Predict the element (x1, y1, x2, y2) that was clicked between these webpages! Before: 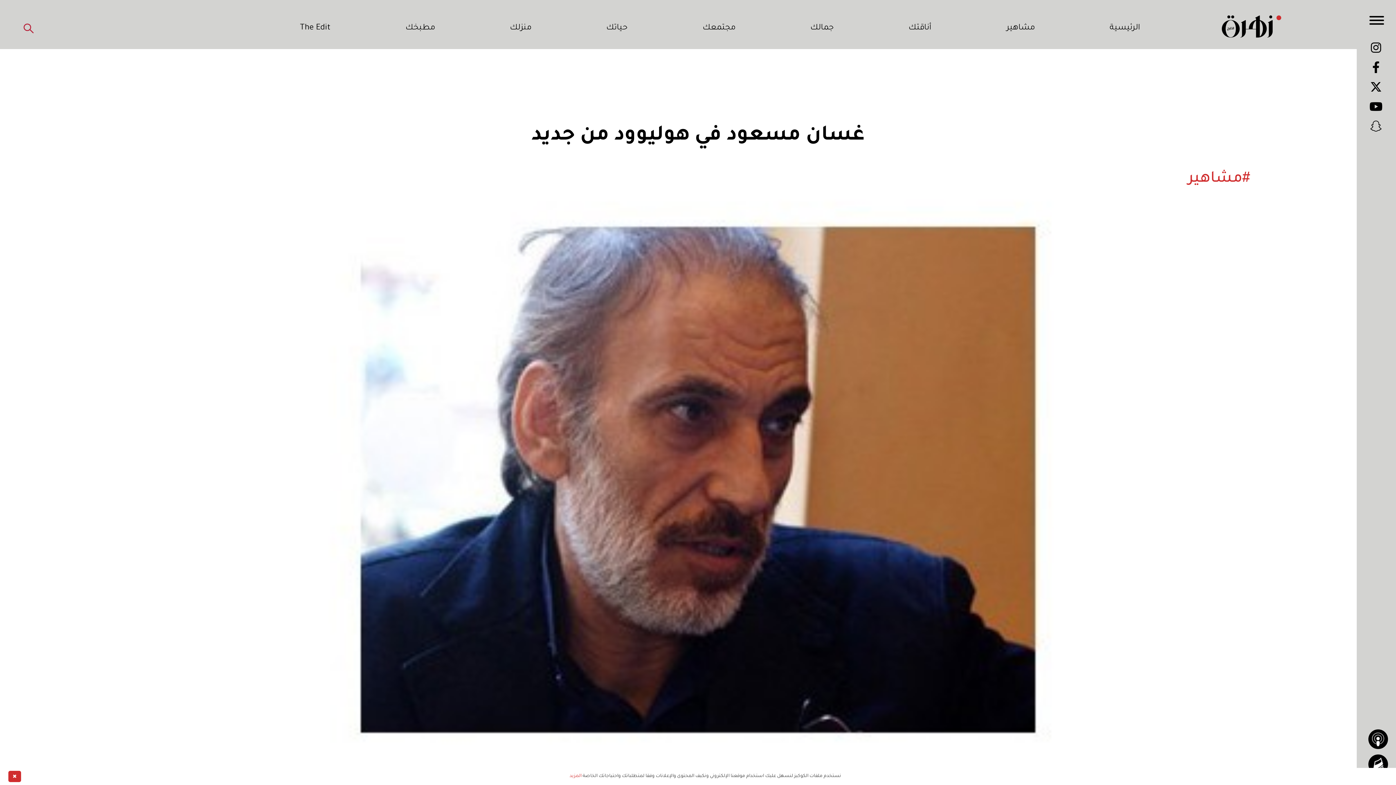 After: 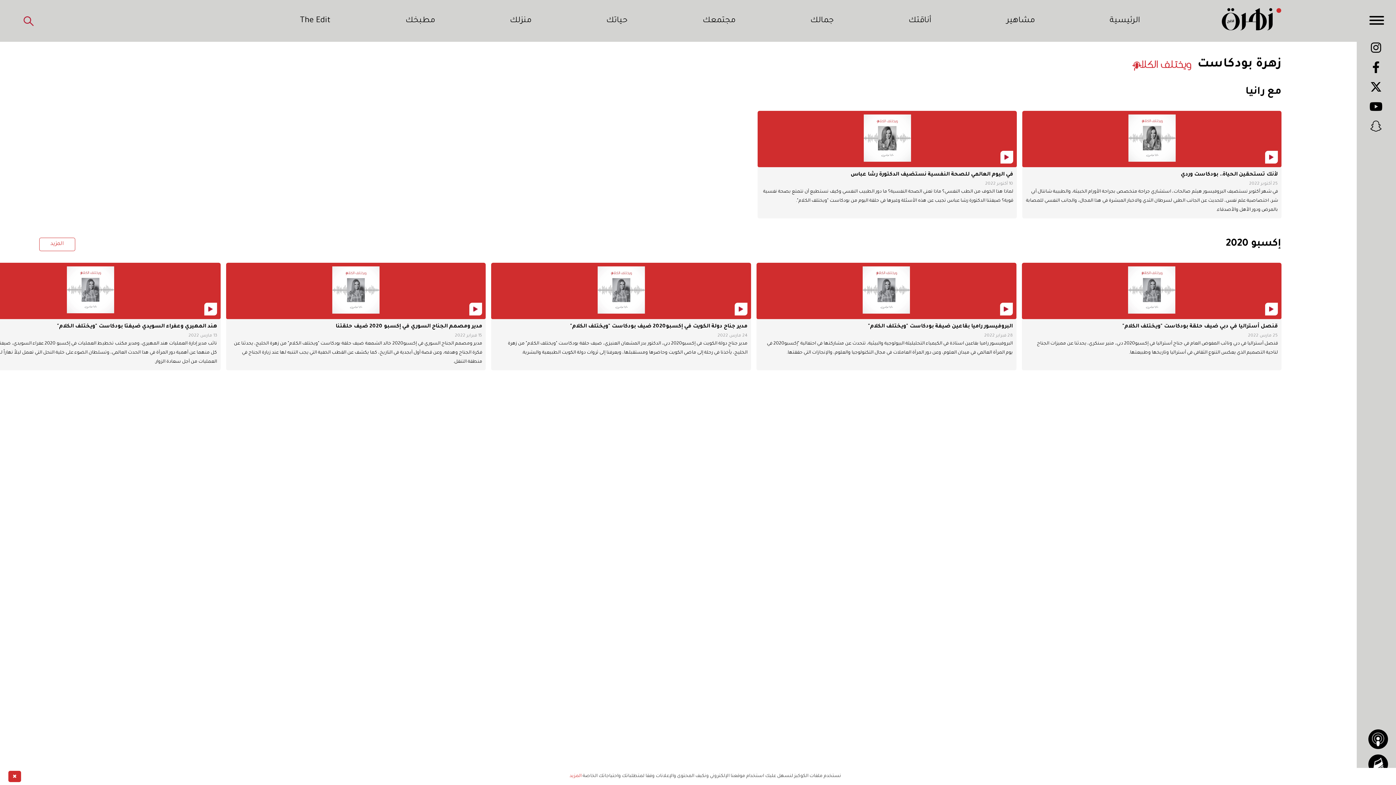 Action: bbox: (1368, 729, 1388, 749)